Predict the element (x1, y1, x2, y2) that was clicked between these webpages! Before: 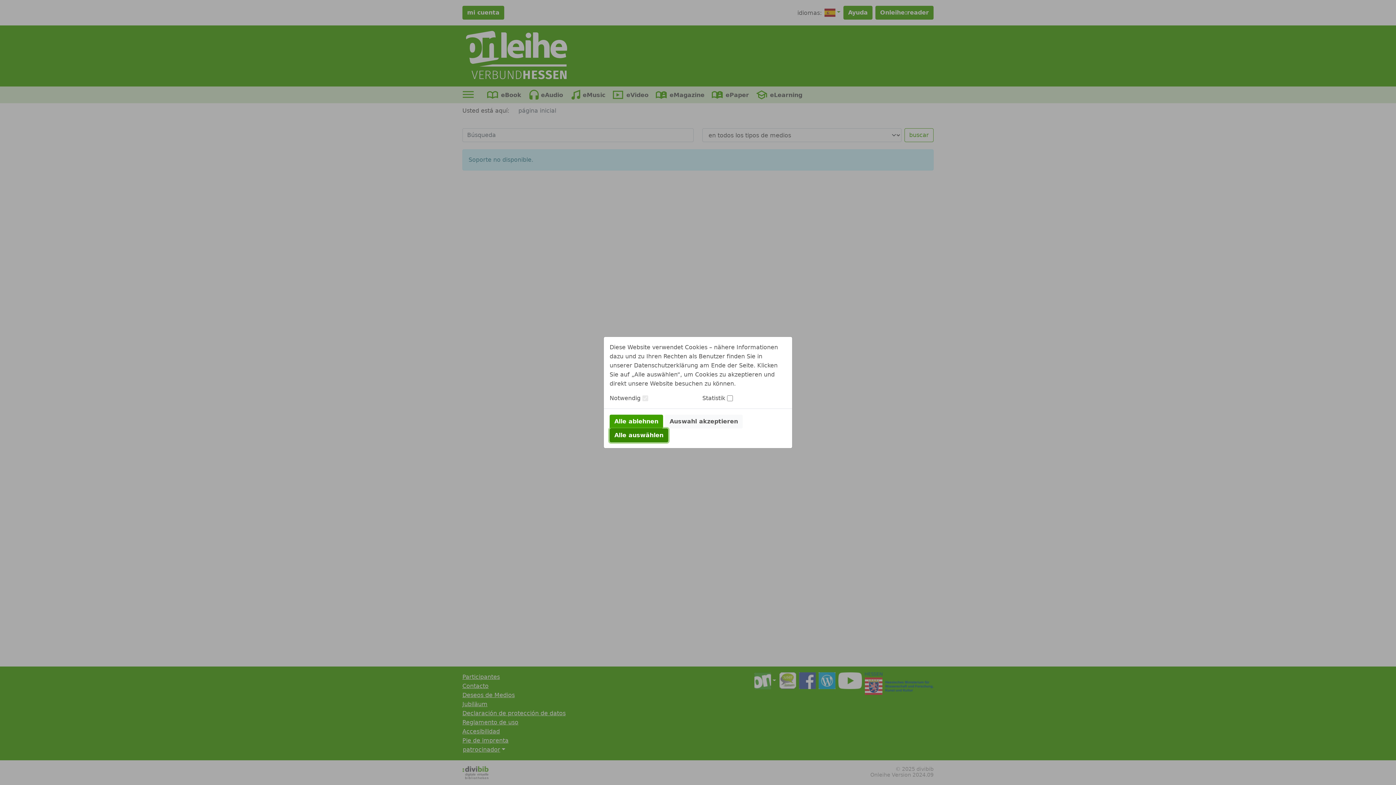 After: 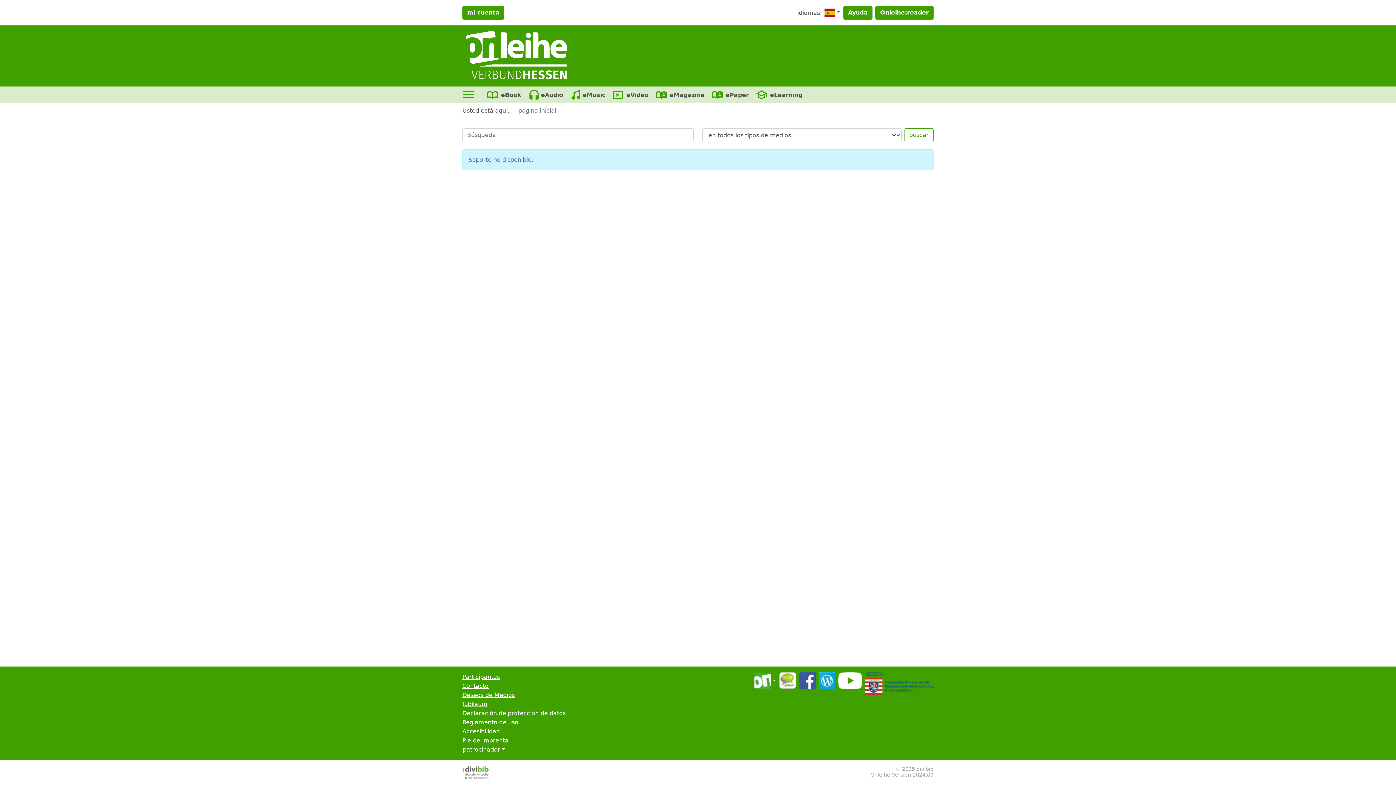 Action: label: Alle auswählen bbox: (609, 428, 668, 442)